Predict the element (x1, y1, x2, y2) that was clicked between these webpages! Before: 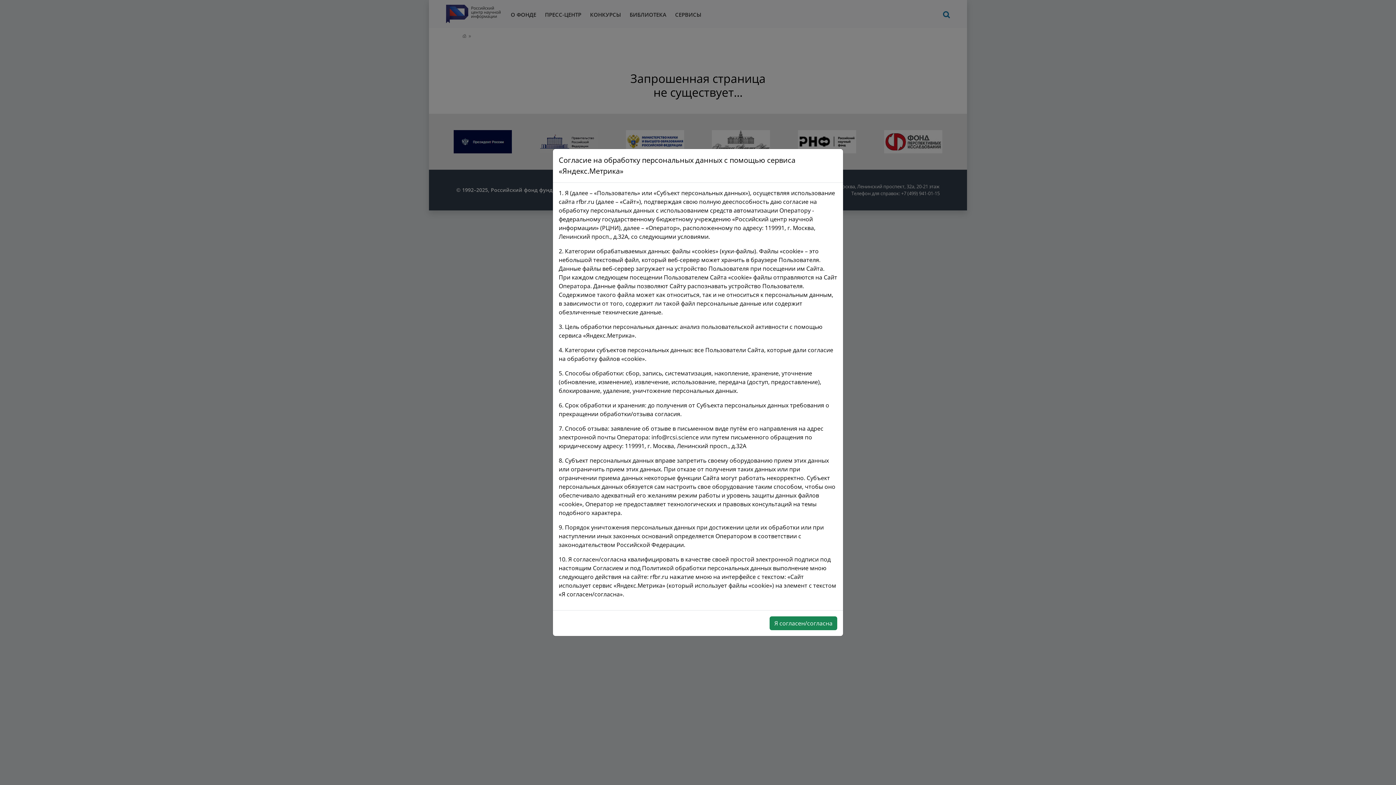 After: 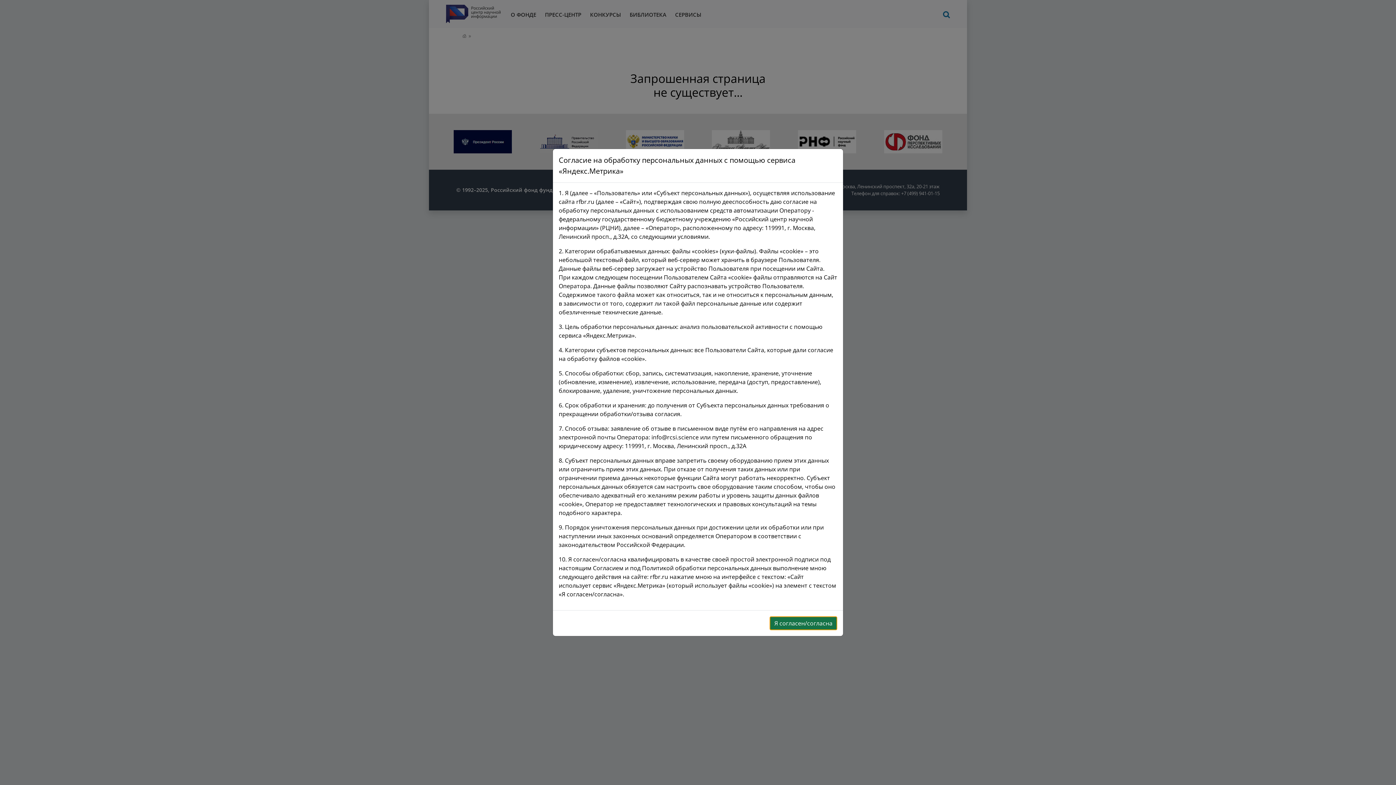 Action: bbox: (769, 616, 837, 630) label: Я согласен/согласна